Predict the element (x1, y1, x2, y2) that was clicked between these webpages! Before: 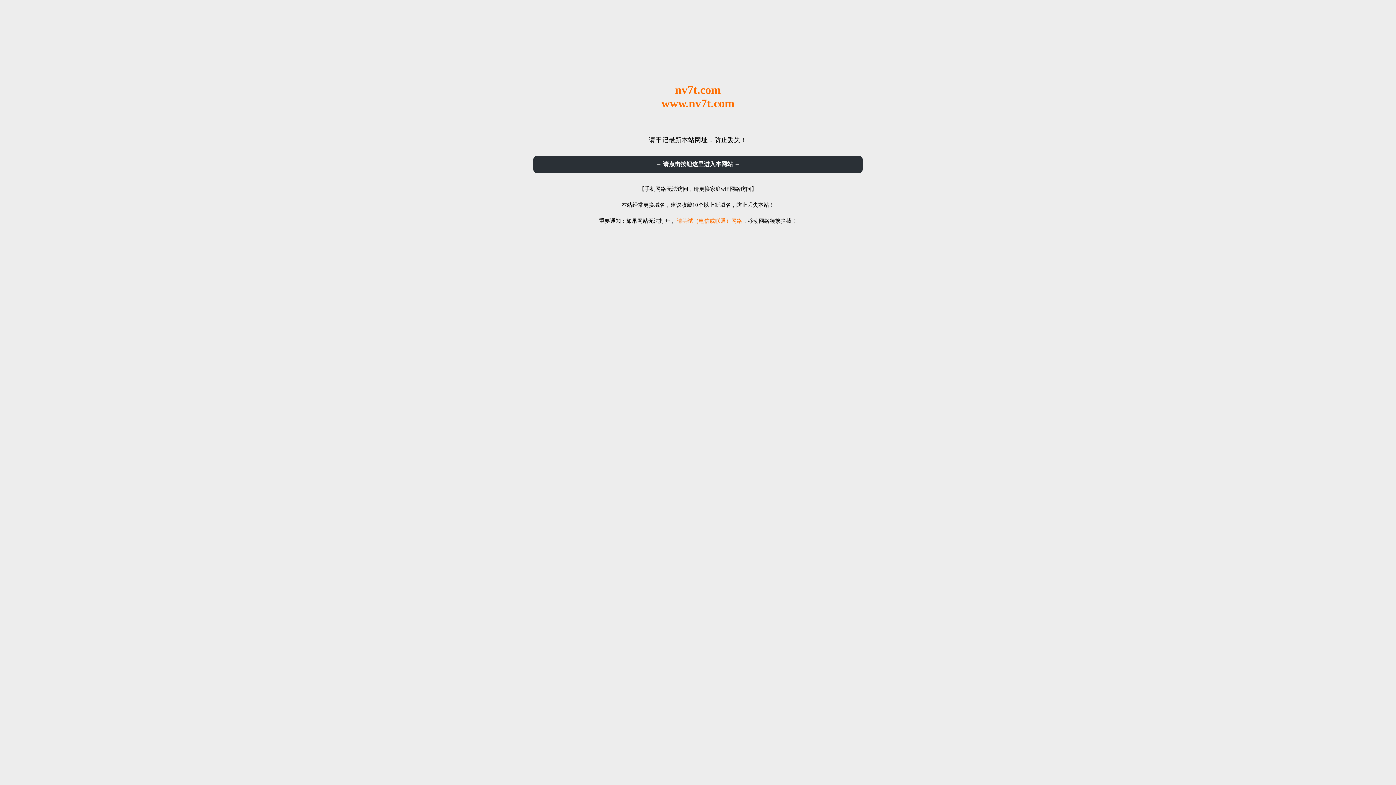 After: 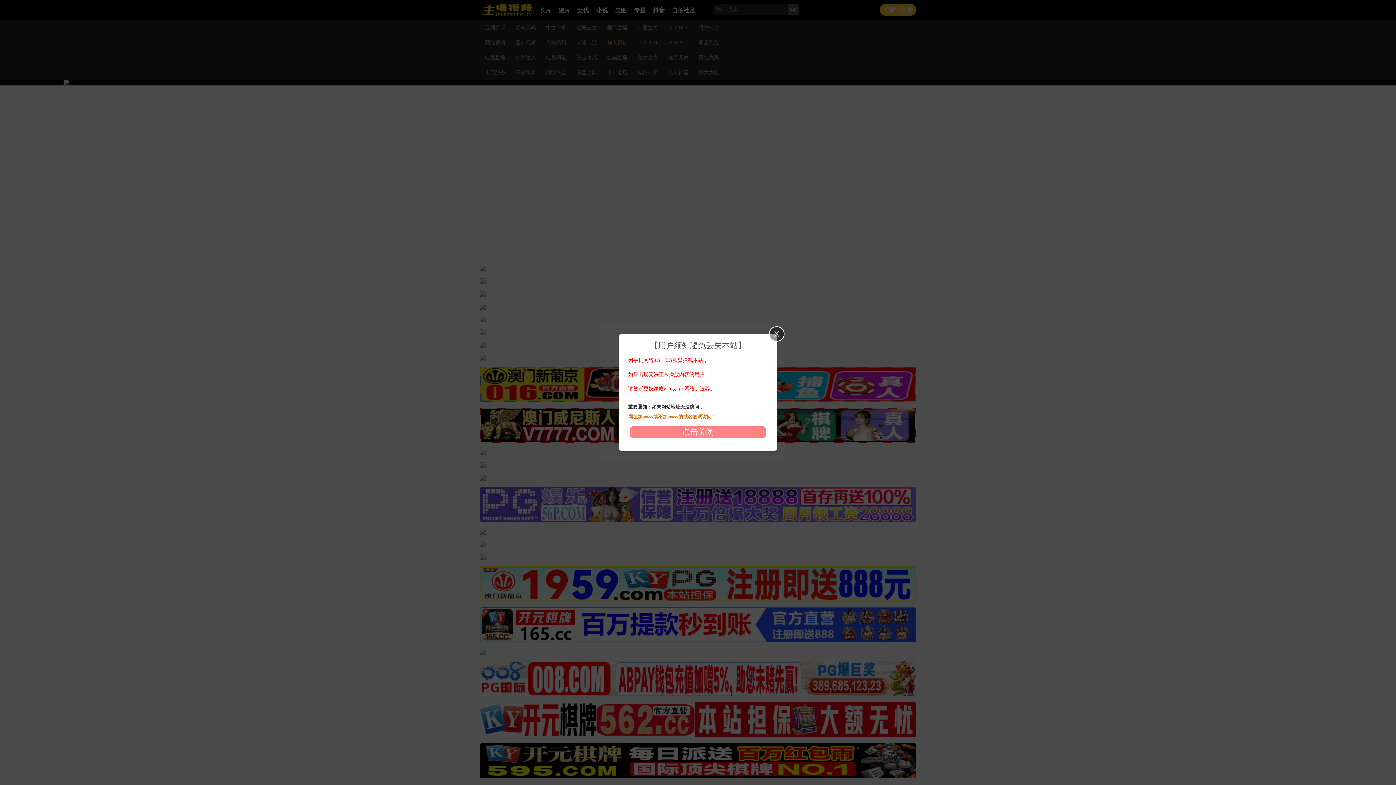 Action: bbox: (533, 156, 862, 173) label: → 请点击按钮这里进入本网站 ←